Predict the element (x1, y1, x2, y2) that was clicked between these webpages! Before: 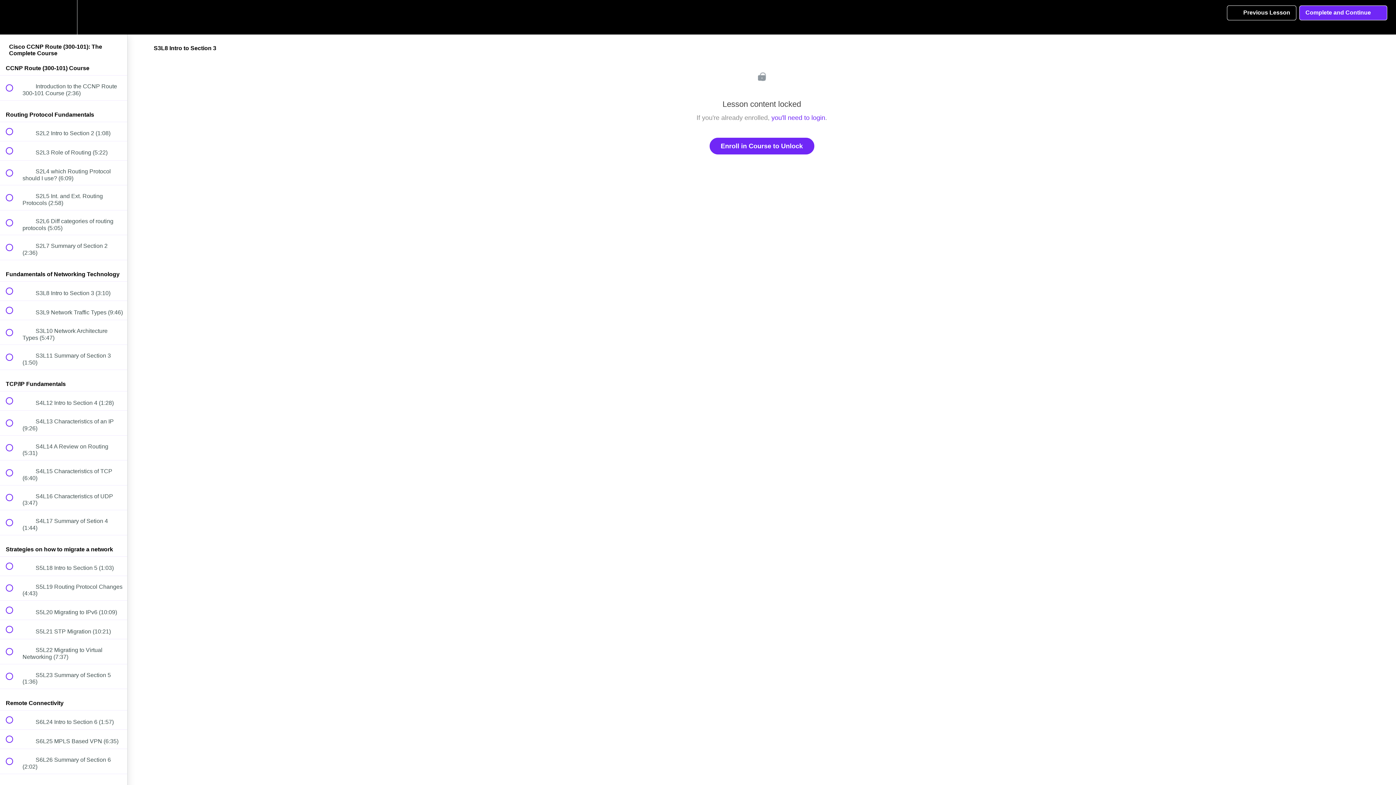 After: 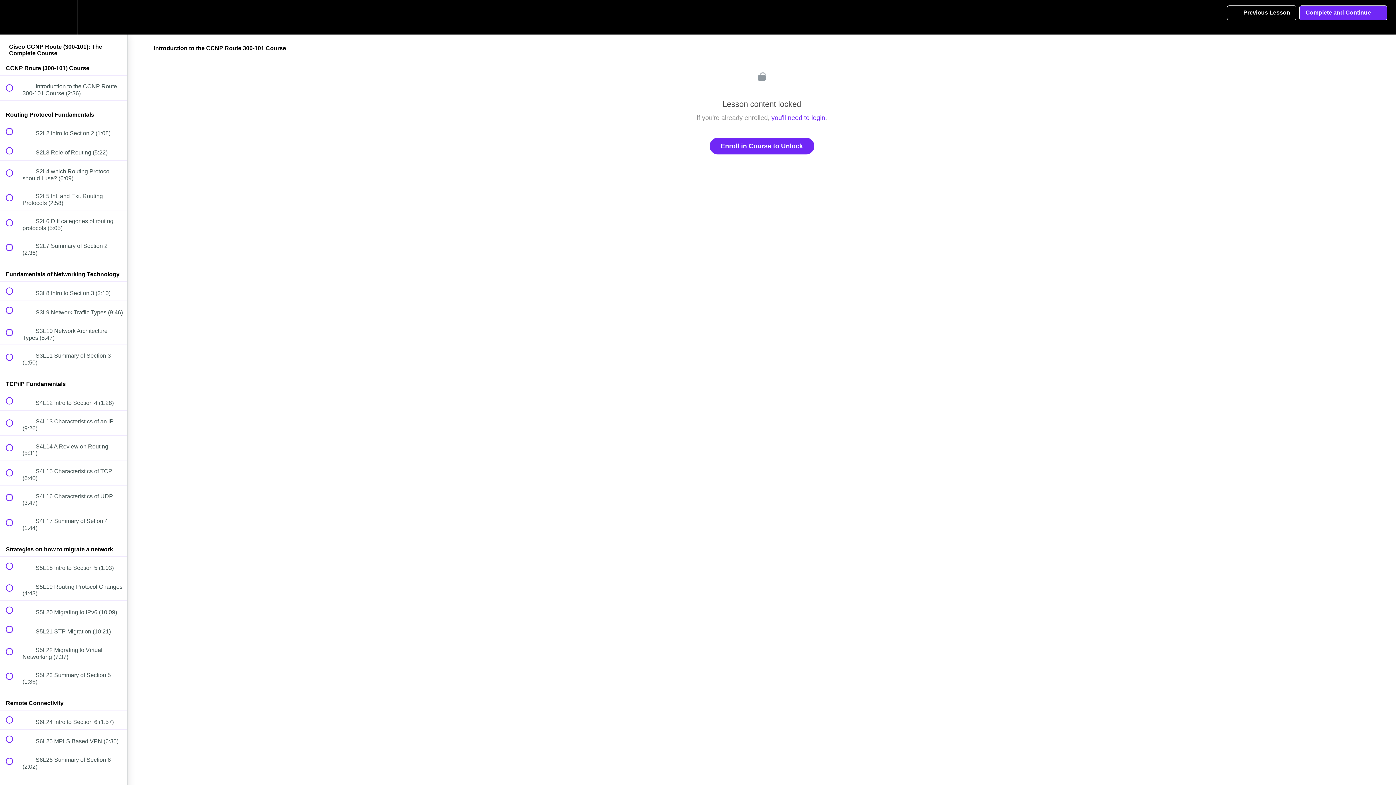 Action: label:  
 Introduction to the CCNP Route 300-101 Course (2:36) bbox: (0, 75, 127, 100)